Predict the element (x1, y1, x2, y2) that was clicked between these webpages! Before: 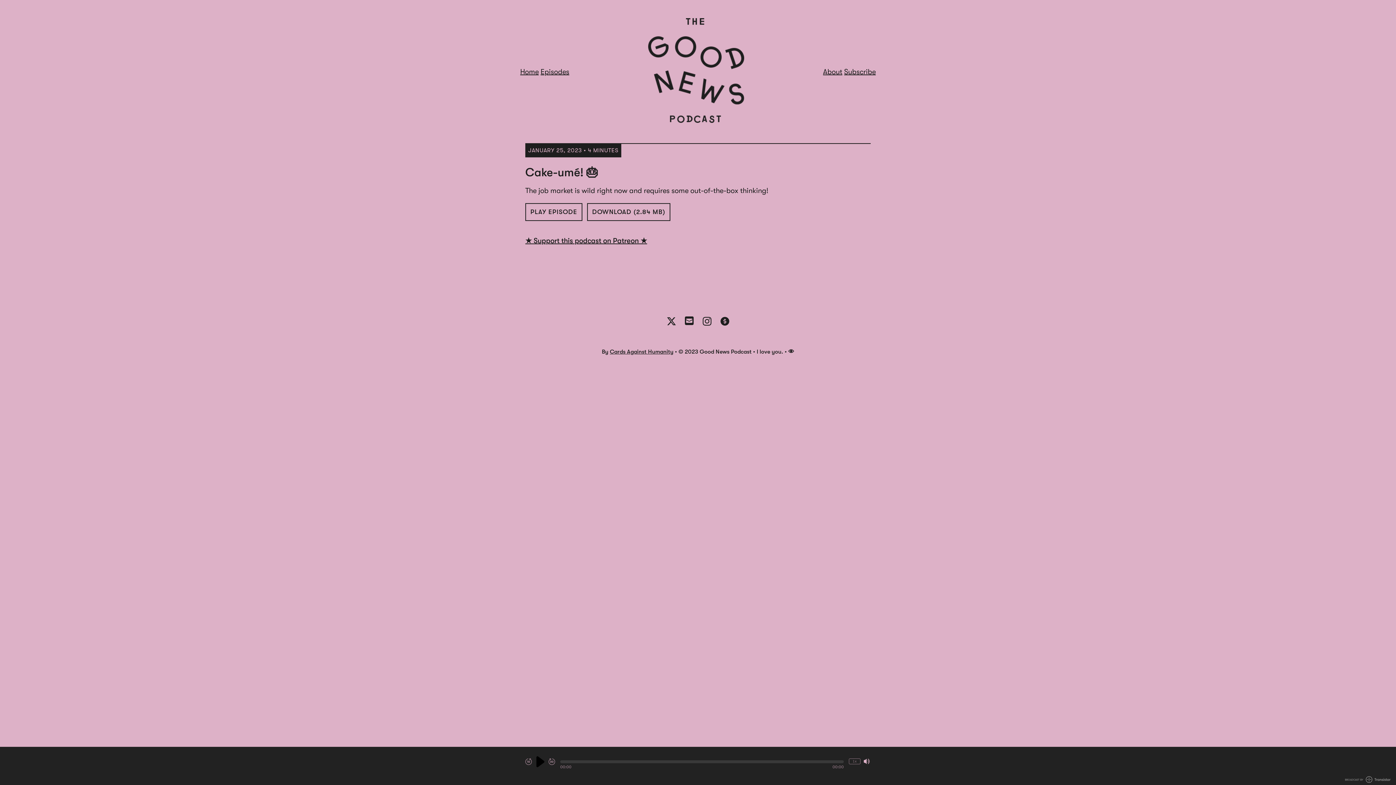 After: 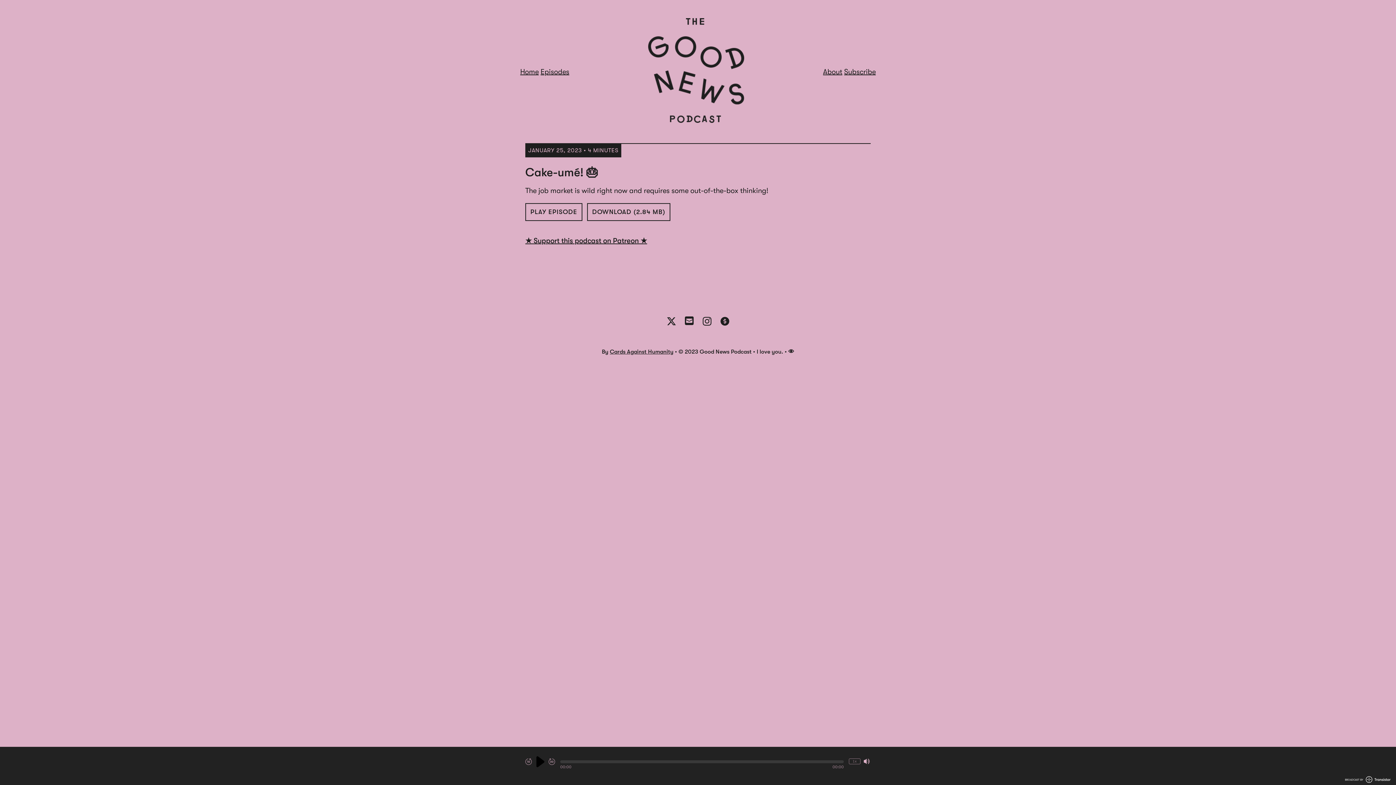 Action: bbox: (1345, 776, 1390, 783) label: BROADCAST BY 